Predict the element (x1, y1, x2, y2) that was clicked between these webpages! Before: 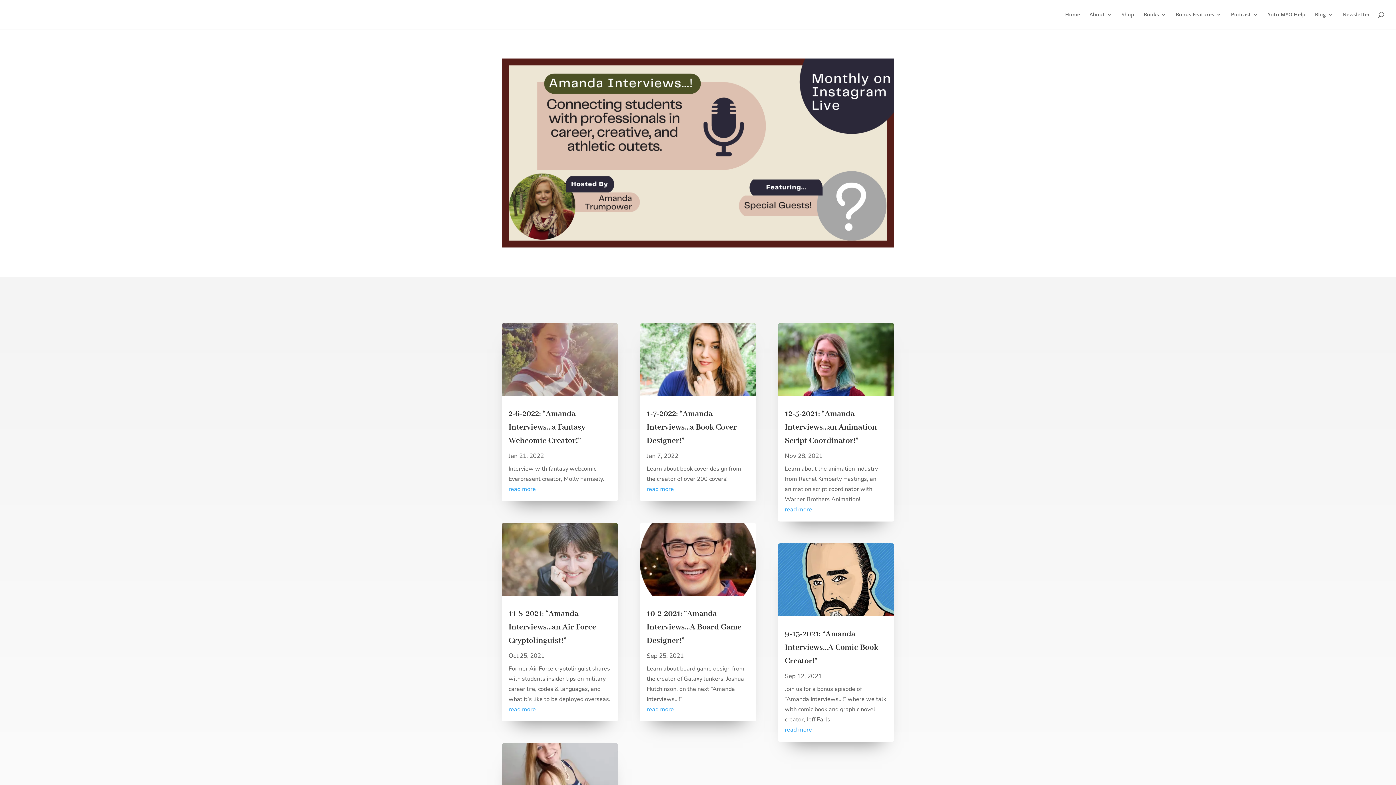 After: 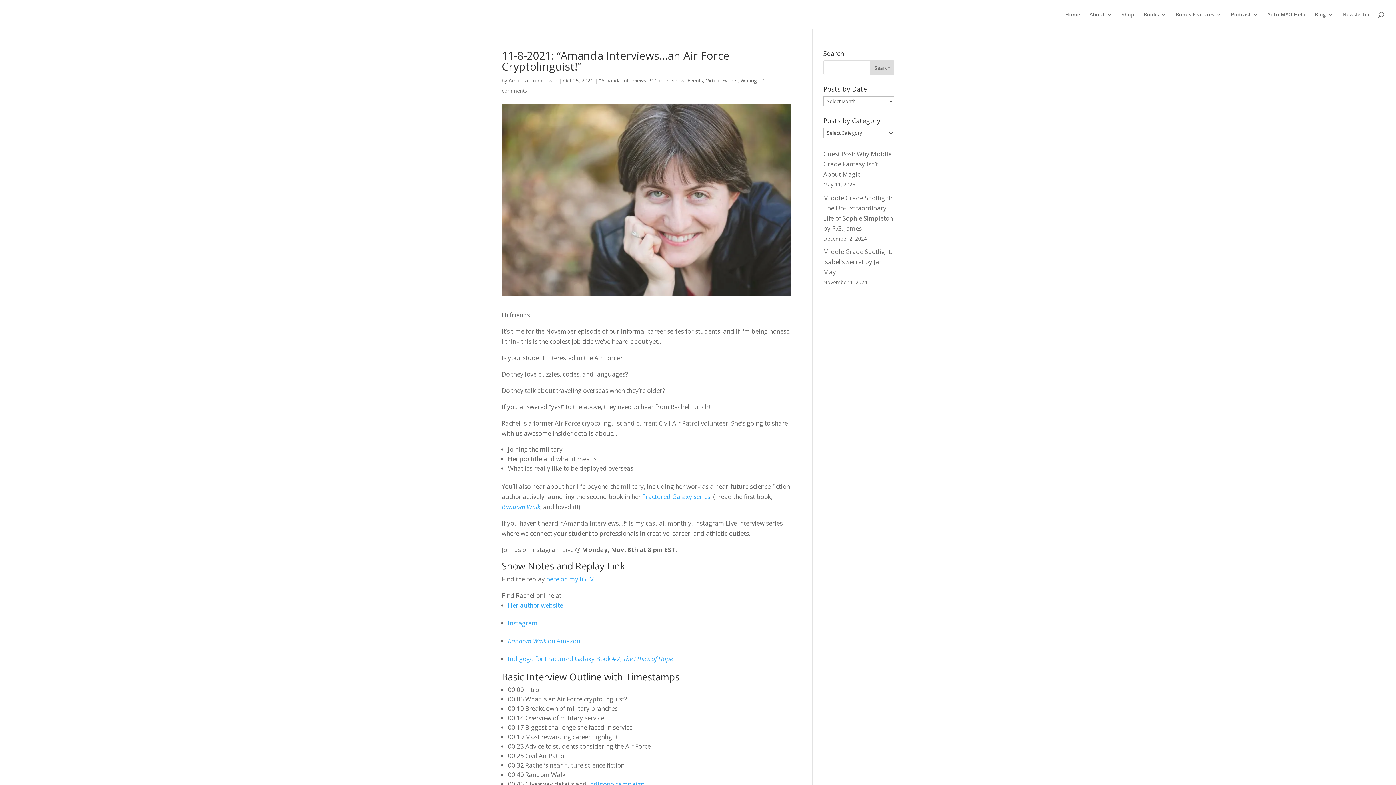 Action: bbox: (501, 522, 618, 596)